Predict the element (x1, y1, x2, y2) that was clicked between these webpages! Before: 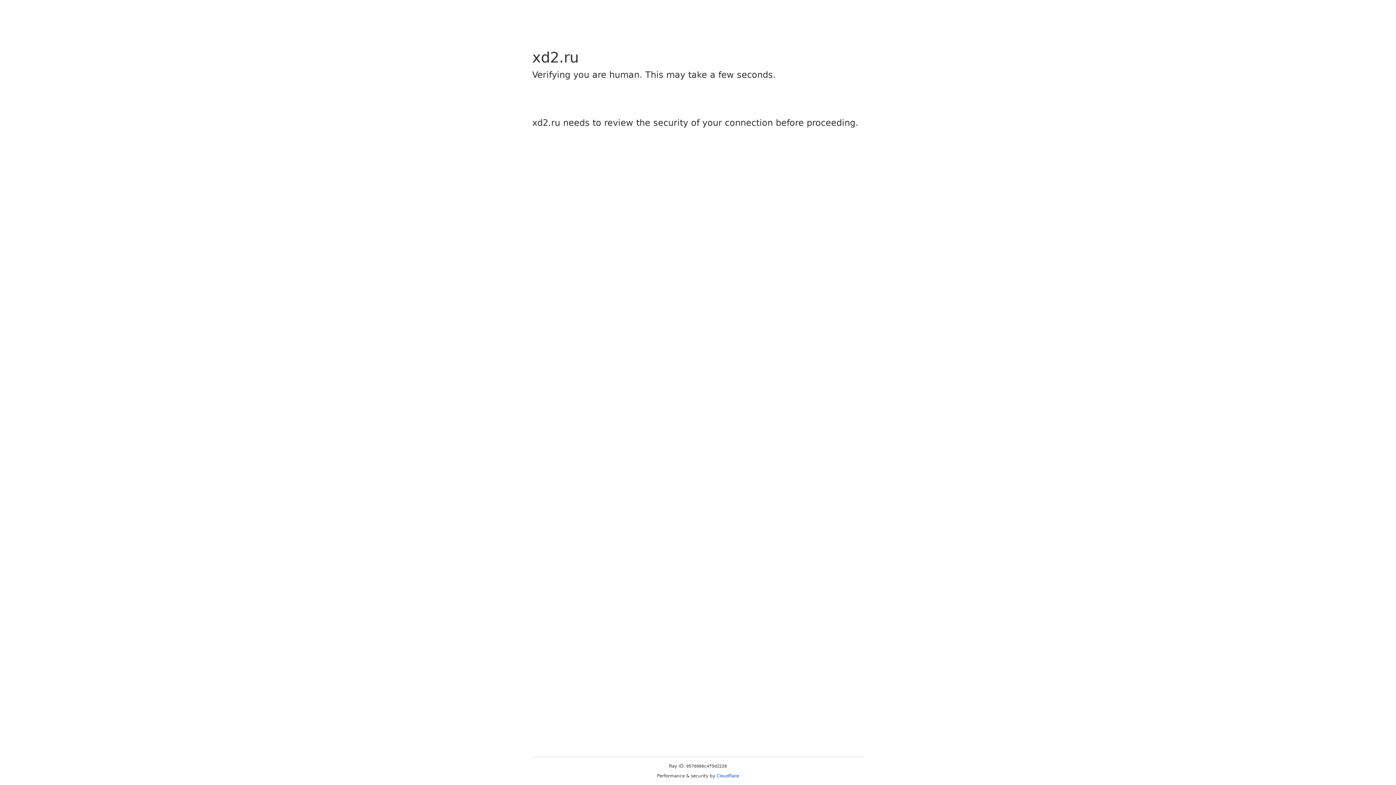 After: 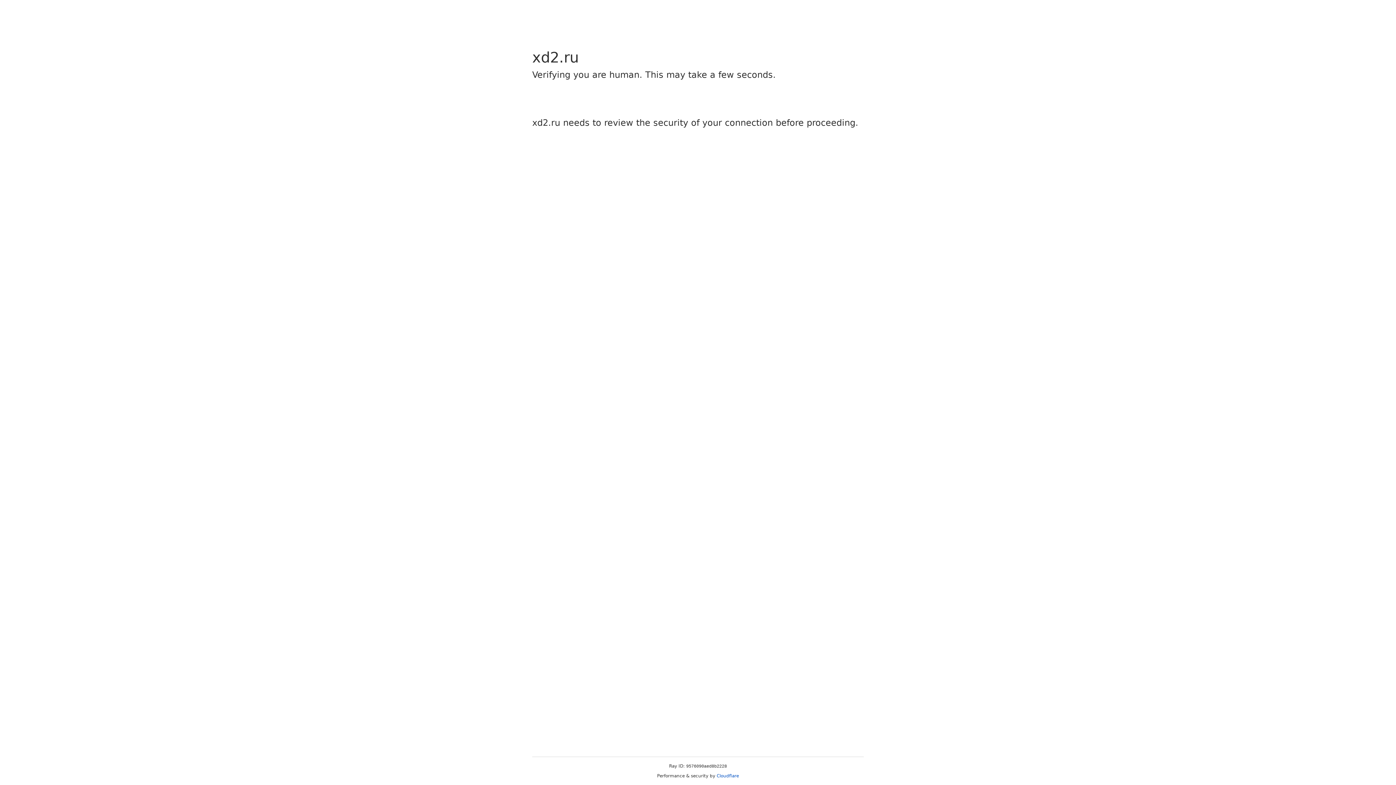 Action: label: Cloudflare bbox: (716, 773, 739, 778)